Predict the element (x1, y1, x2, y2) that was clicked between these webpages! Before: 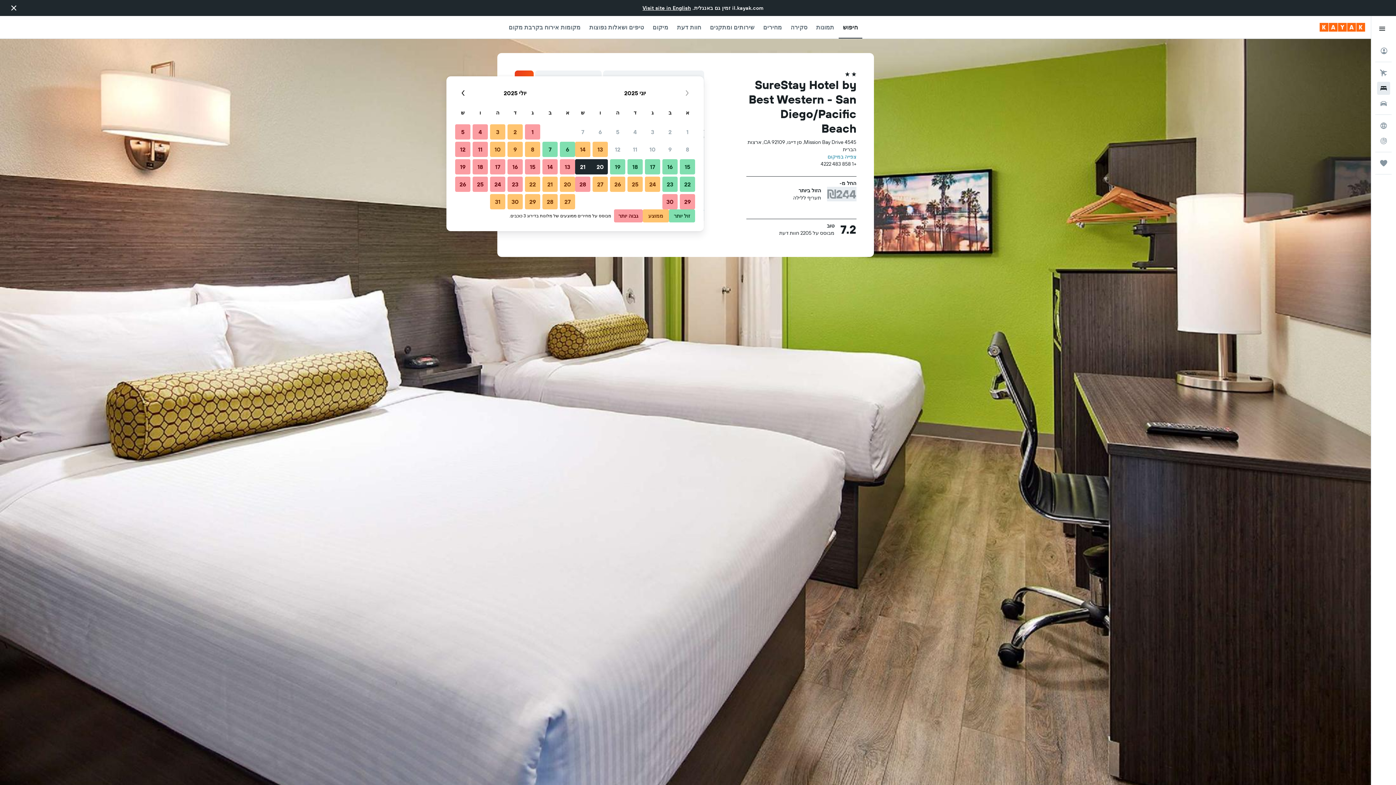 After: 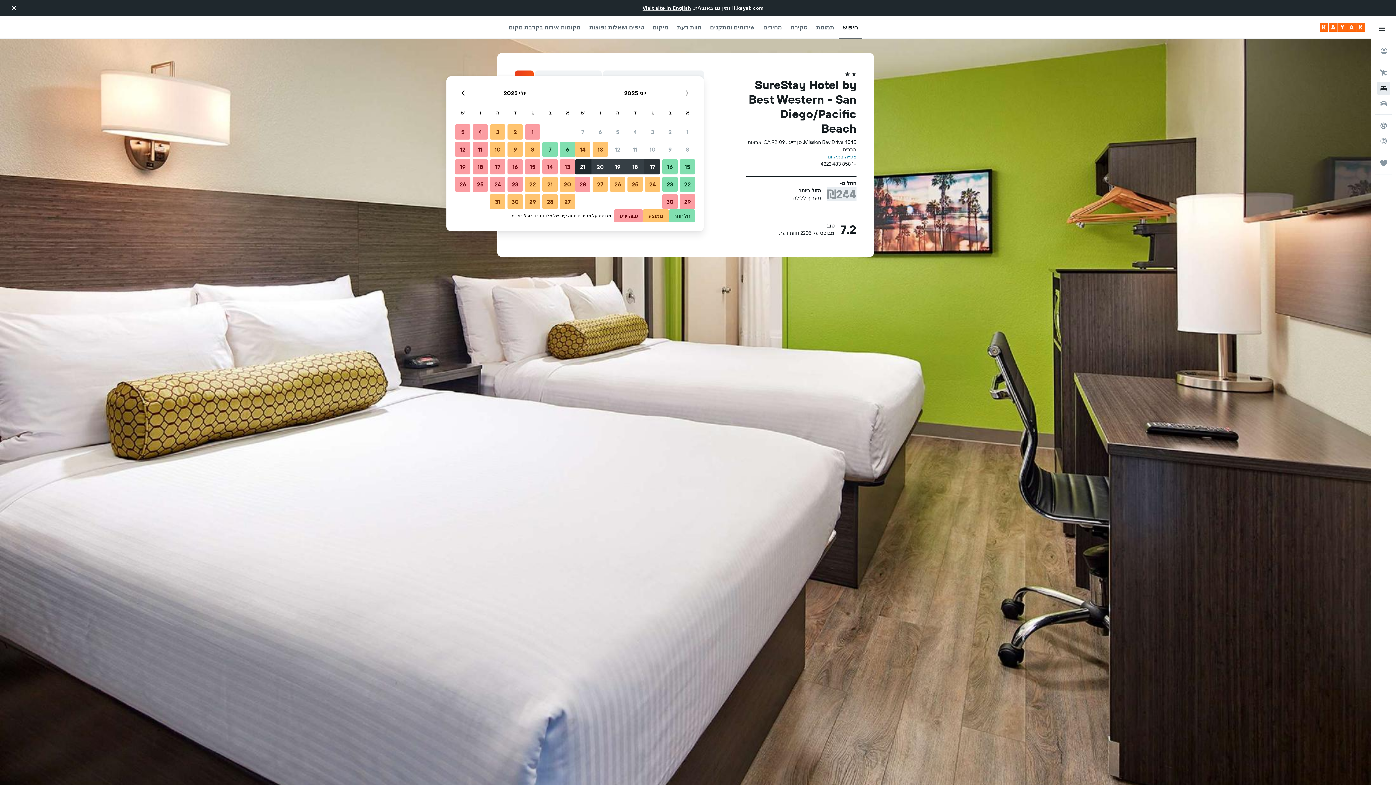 Action: label: 17 יוני, 2025 זול יותר bbox: (644, 158, 661, 175)